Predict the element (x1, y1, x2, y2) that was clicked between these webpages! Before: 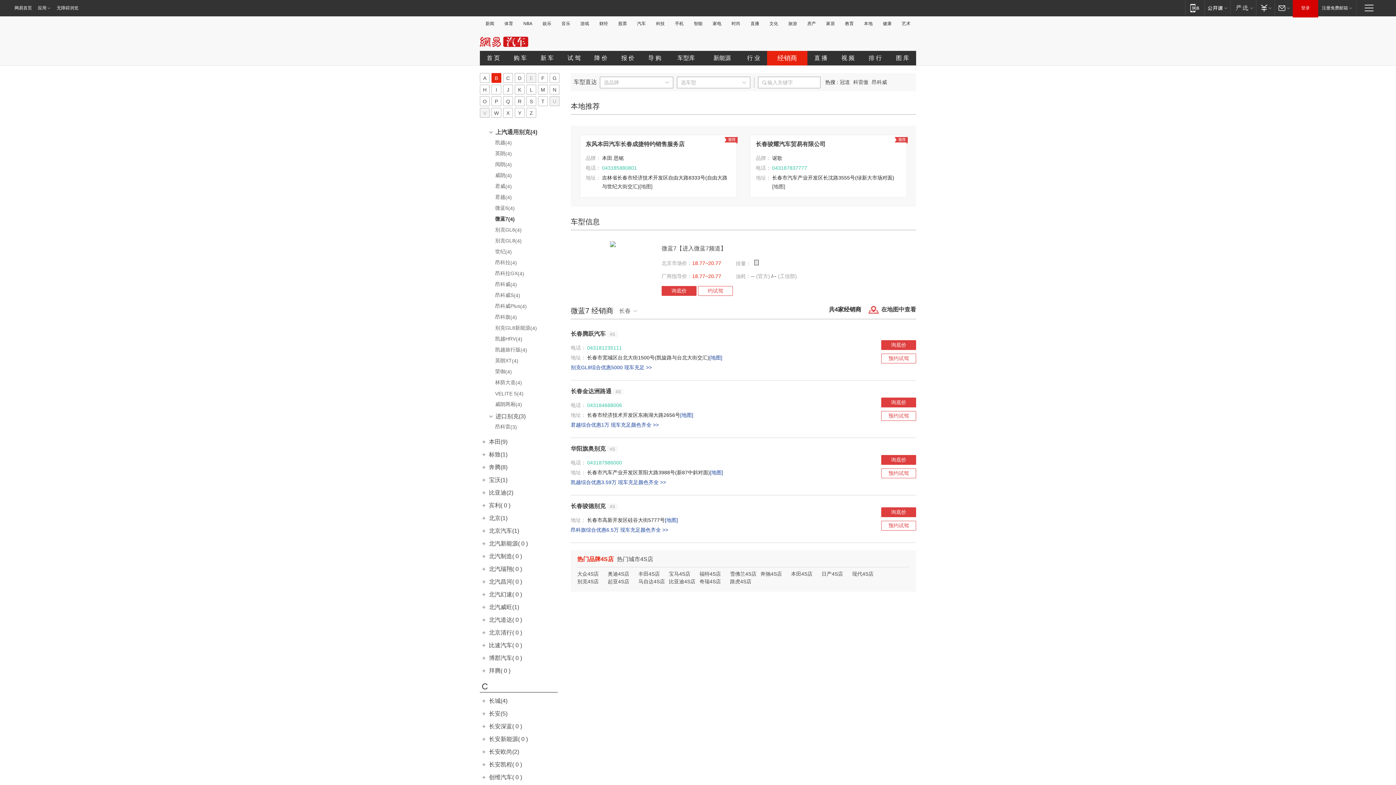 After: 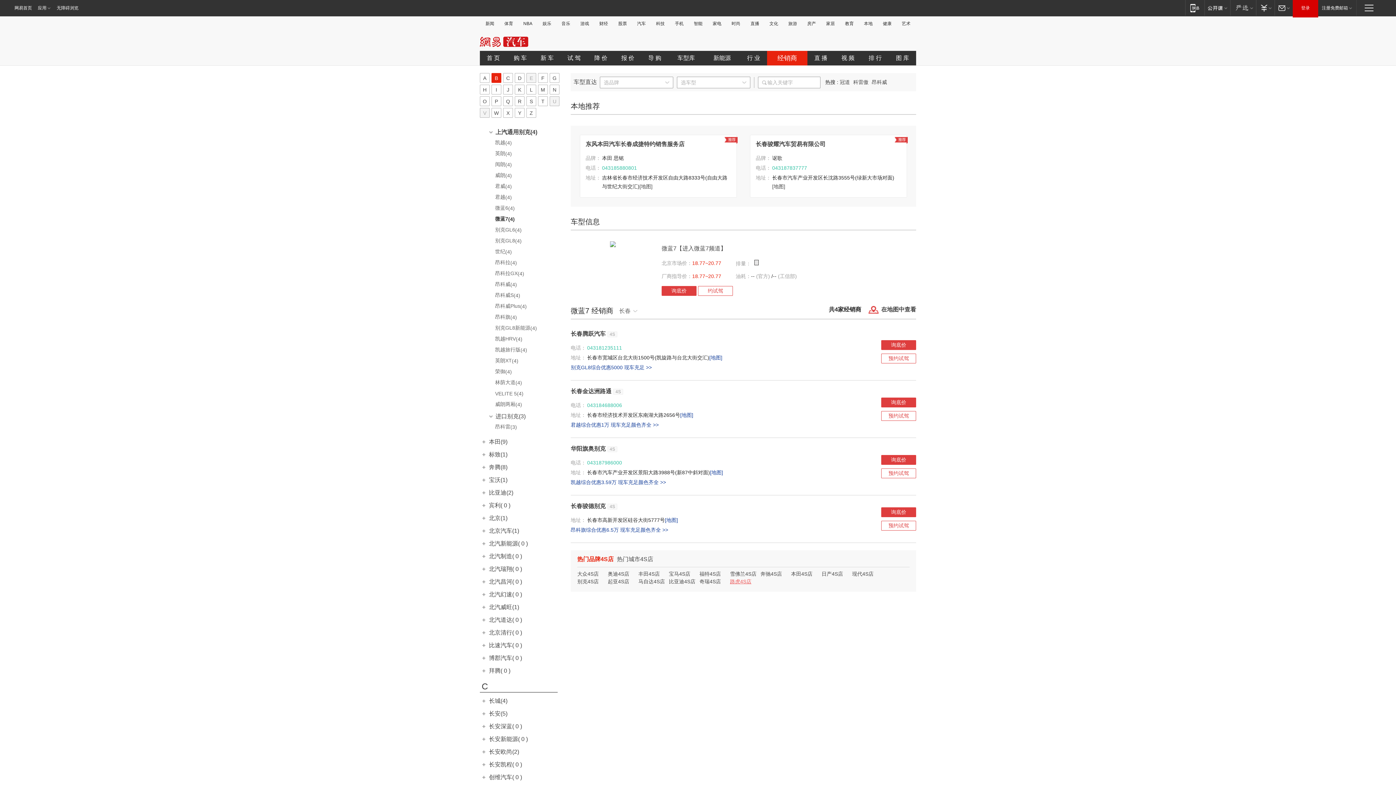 Action: bbox: (730, 578, 751, 584) label: 路虎4S店